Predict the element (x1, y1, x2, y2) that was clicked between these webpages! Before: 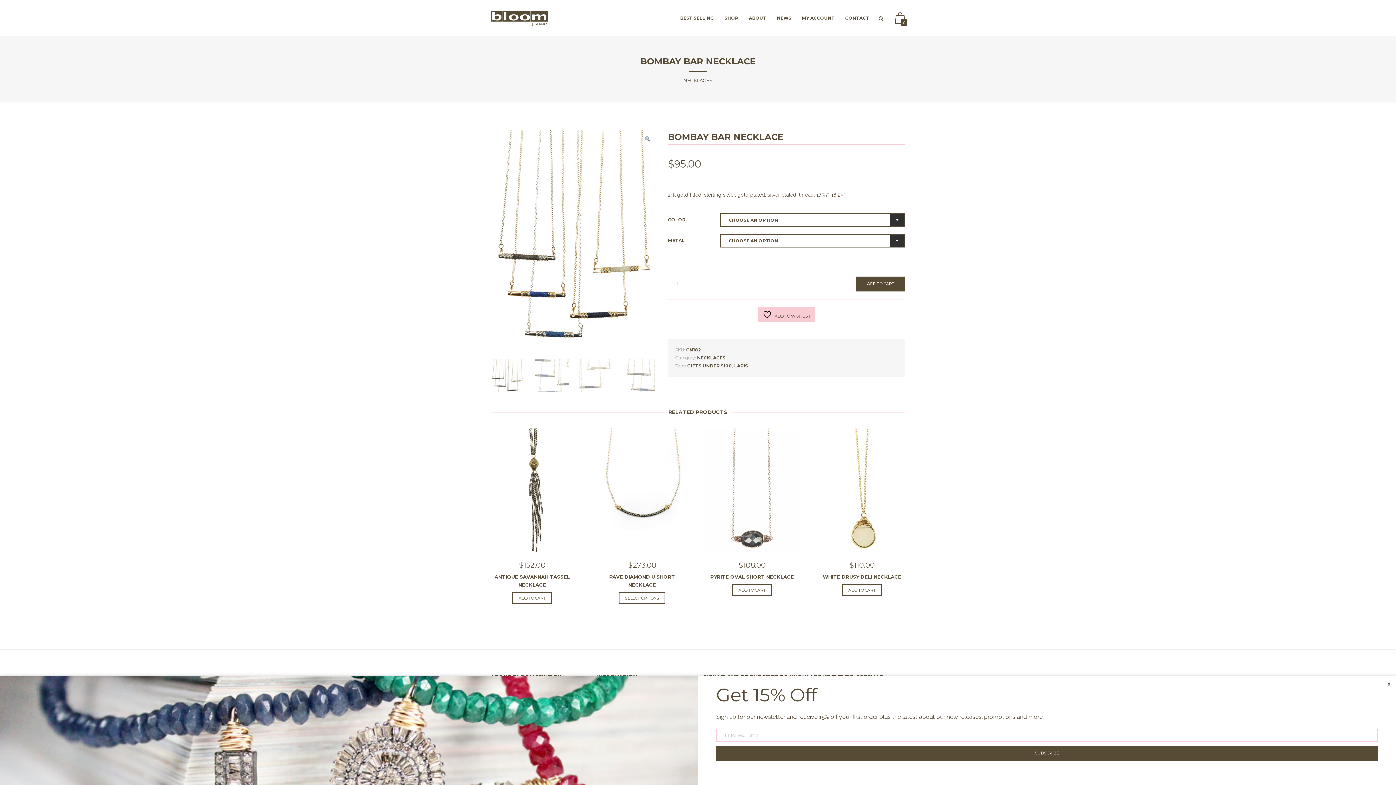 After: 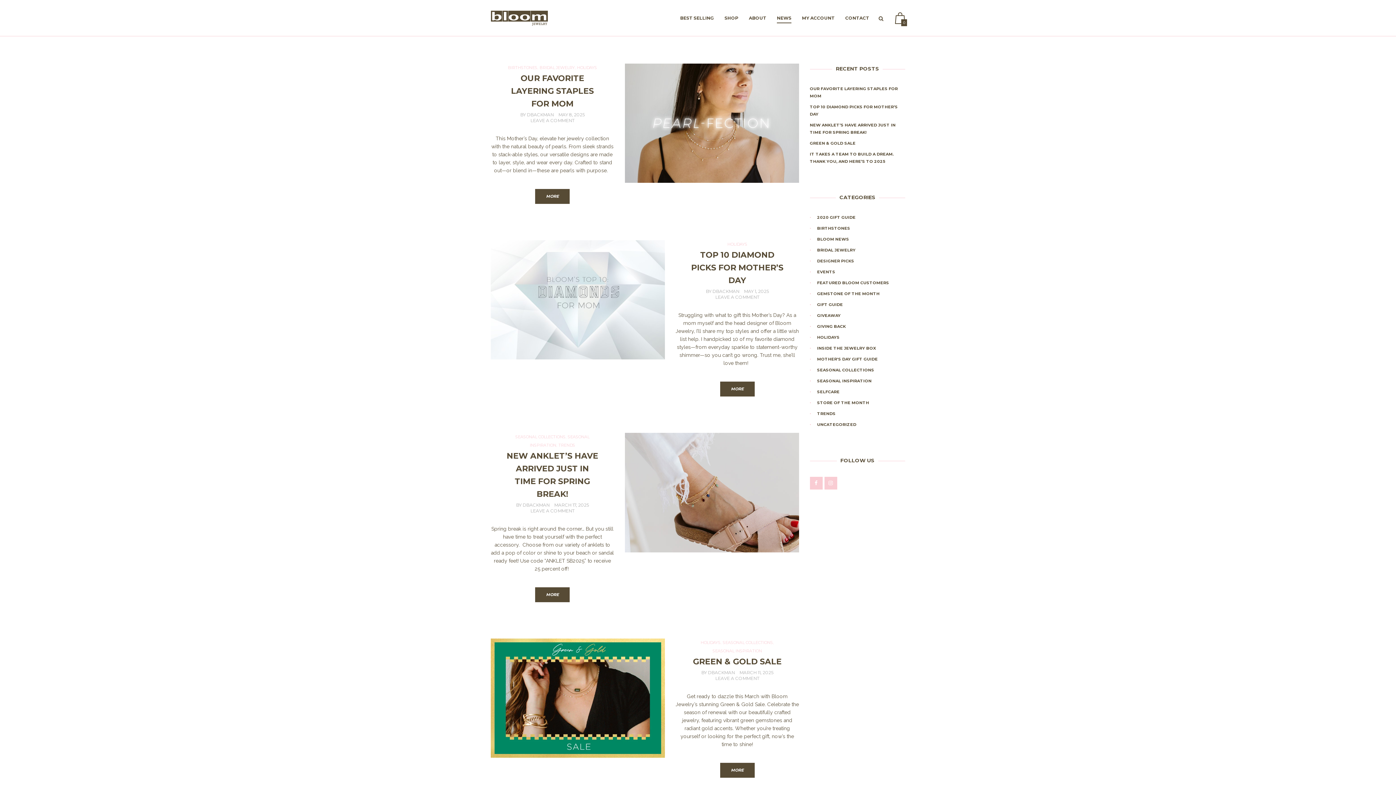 Action: label: NEWS bbox: (777, 13, 791, 23)